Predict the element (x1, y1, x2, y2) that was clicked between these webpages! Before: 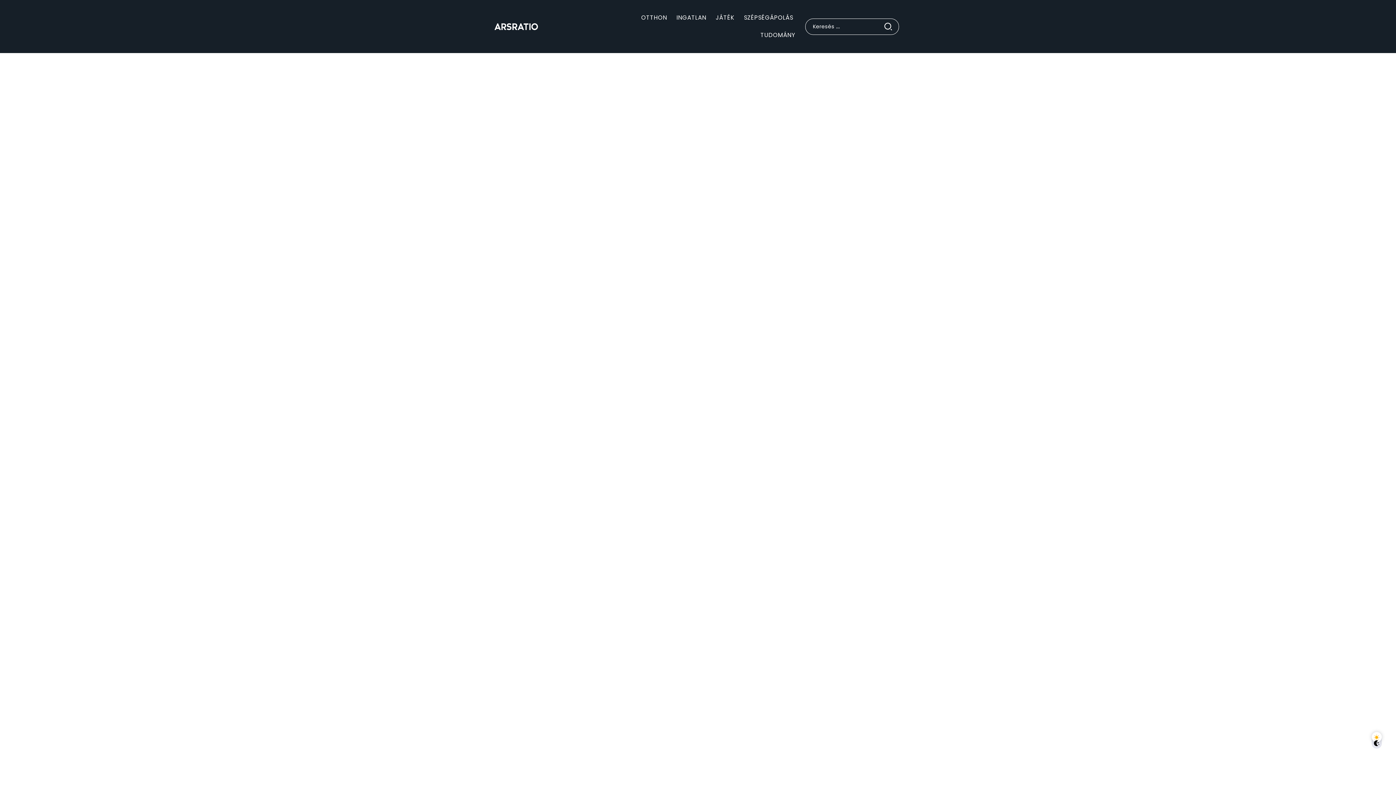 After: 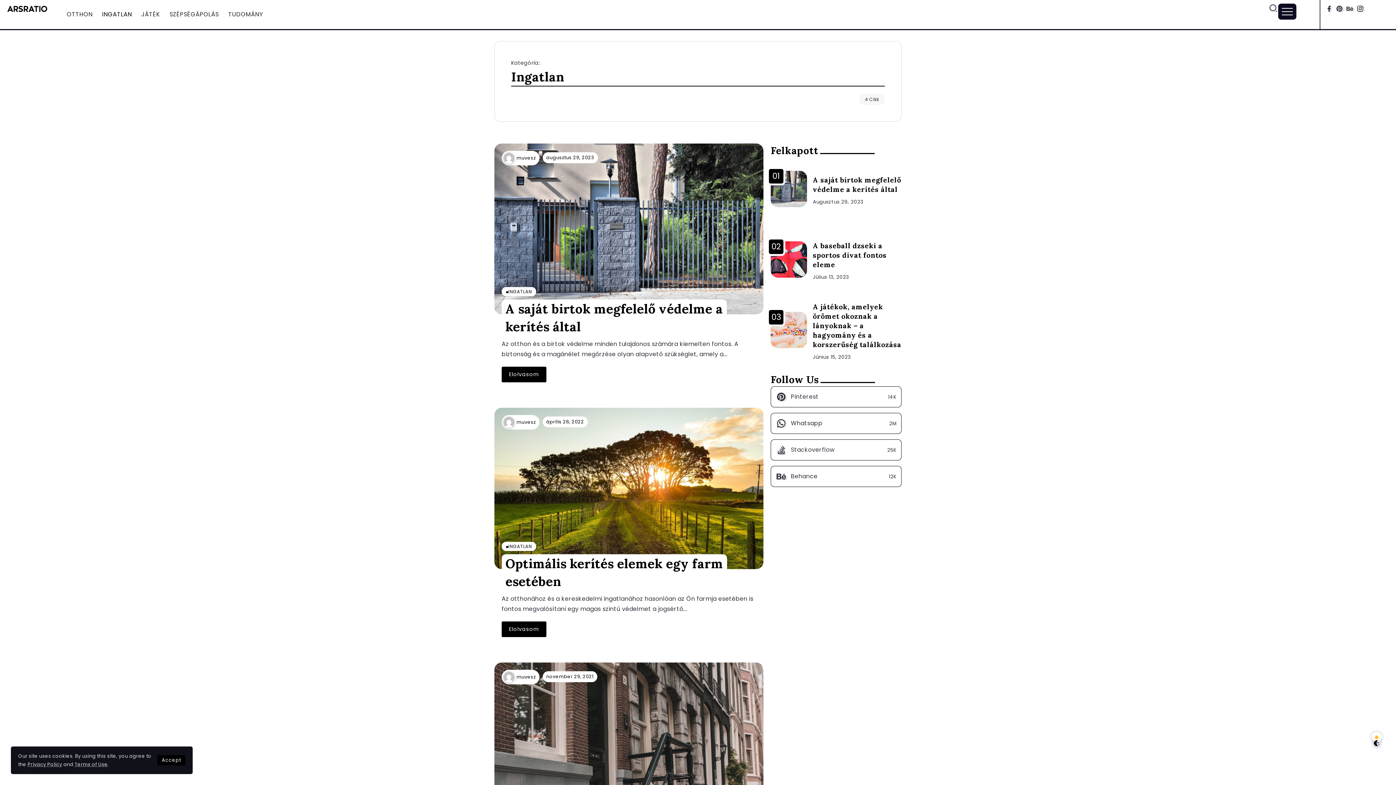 Action: bbox: (673, 12, 709, 23) label: INGATLAN